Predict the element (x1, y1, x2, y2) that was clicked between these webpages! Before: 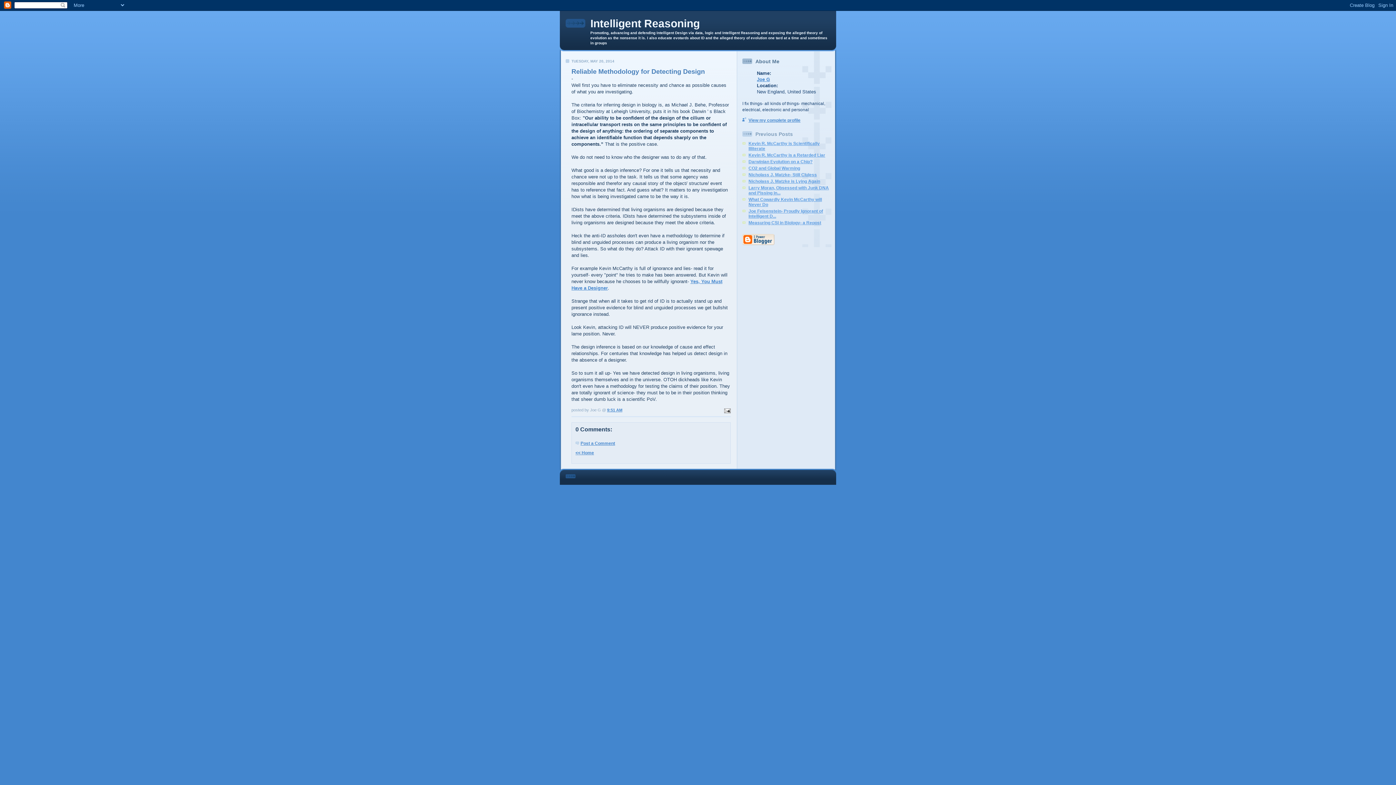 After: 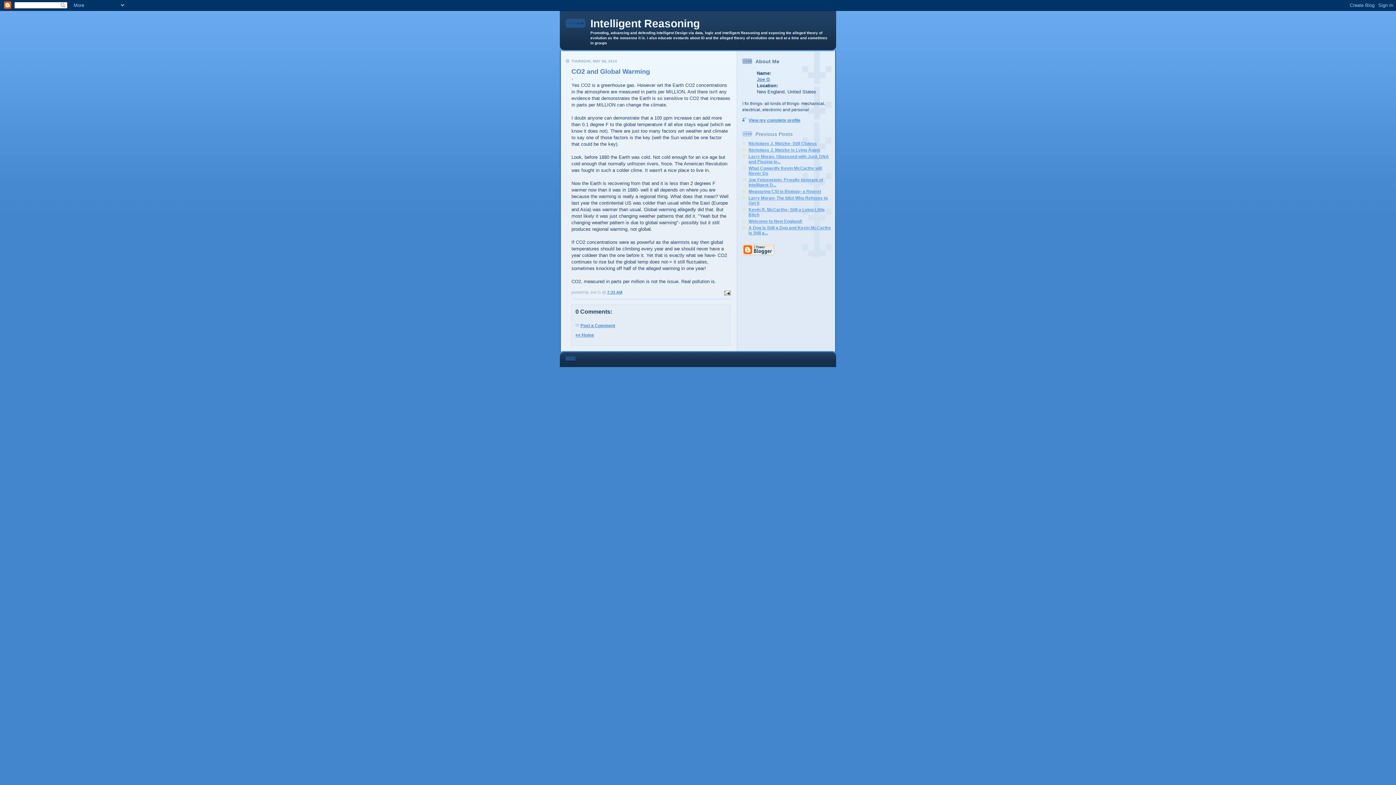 Action: label: CO2 and Global Warming bbox: (748, 165, 800, 170)